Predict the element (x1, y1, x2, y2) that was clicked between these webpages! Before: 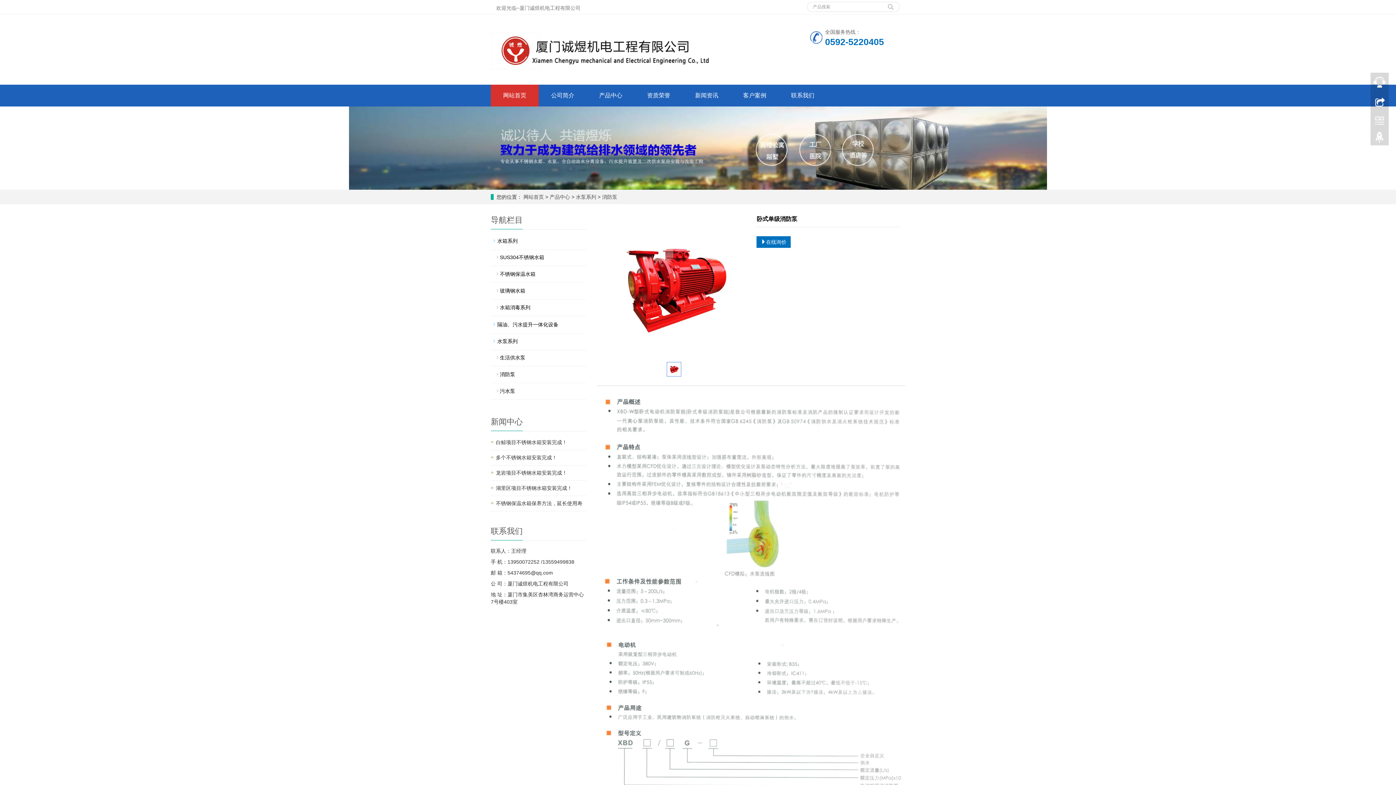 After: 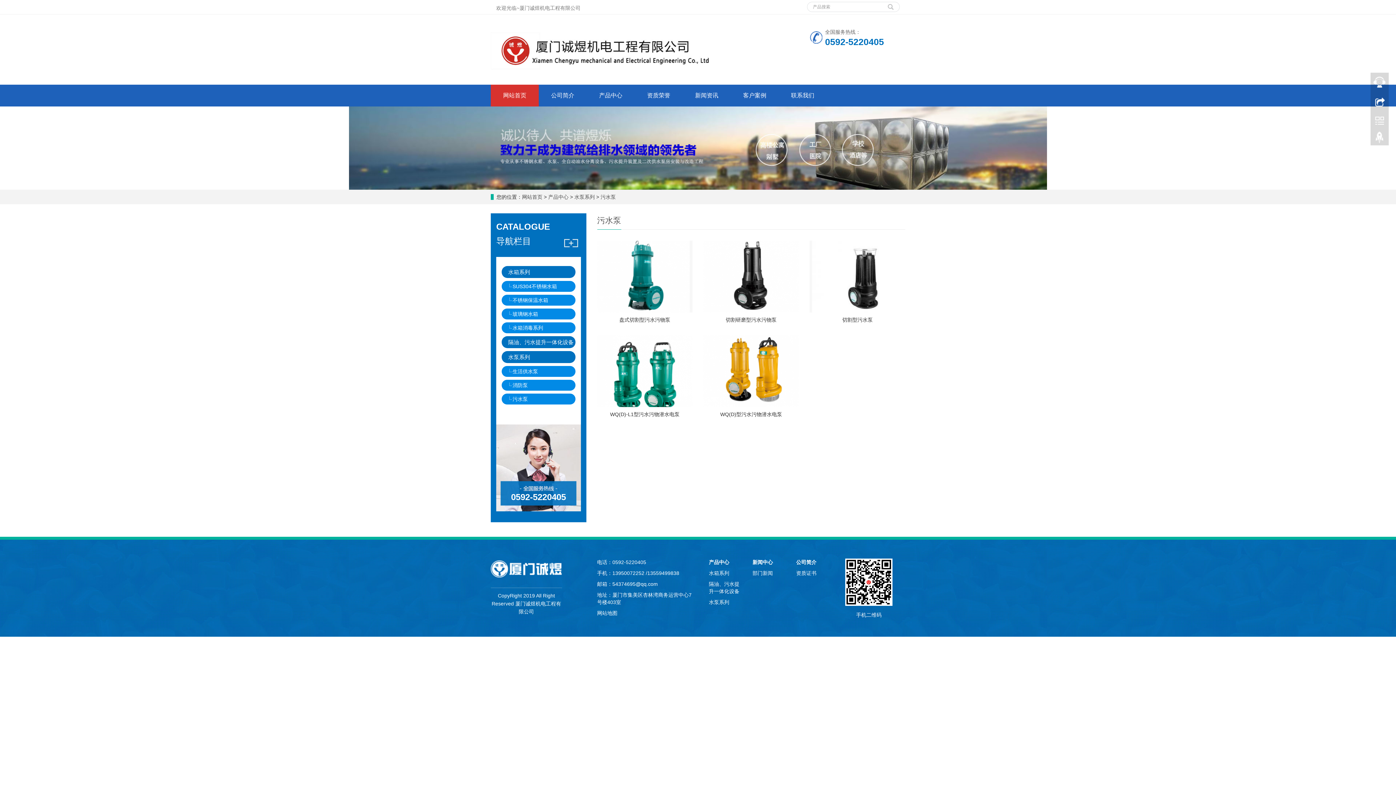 Action: bbox: (490, 385, 586, 396) label: 污水泵